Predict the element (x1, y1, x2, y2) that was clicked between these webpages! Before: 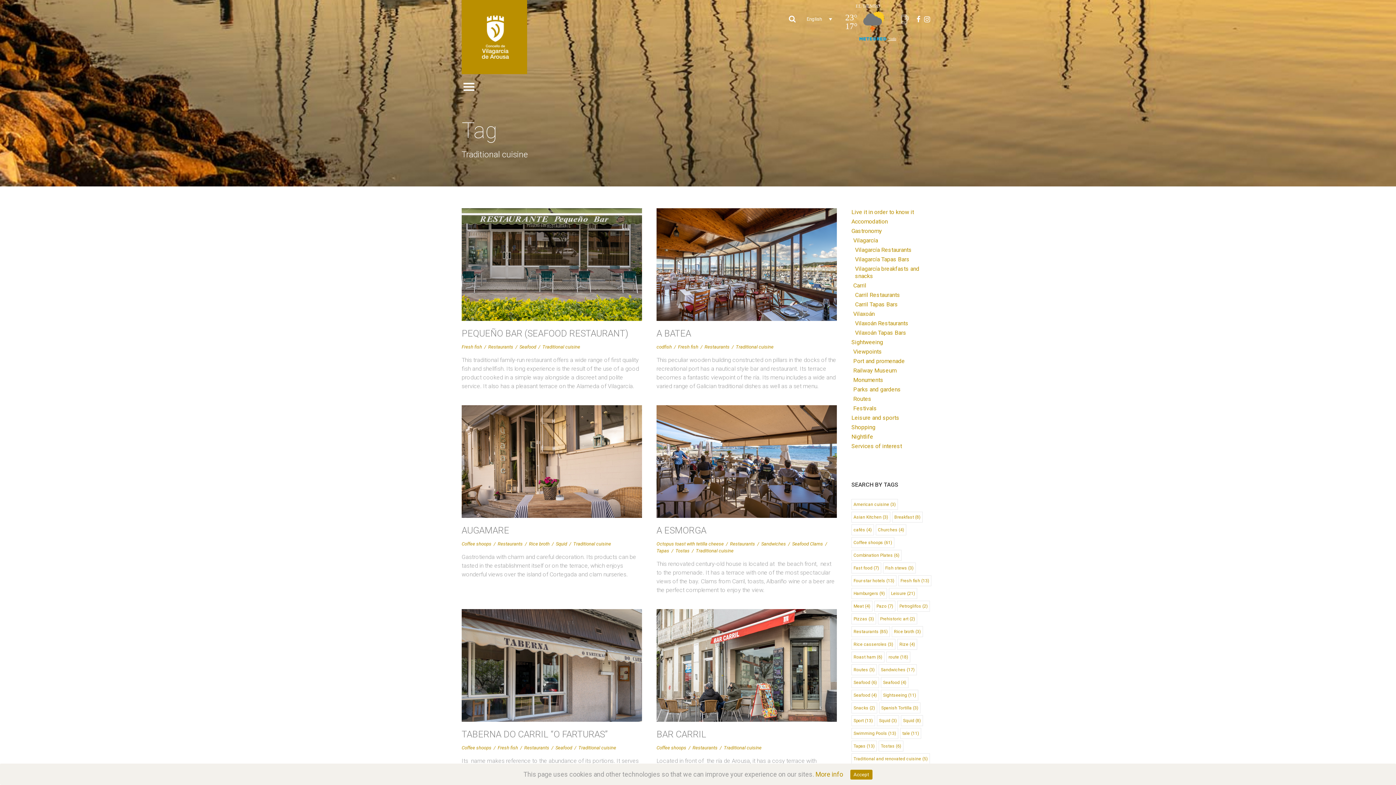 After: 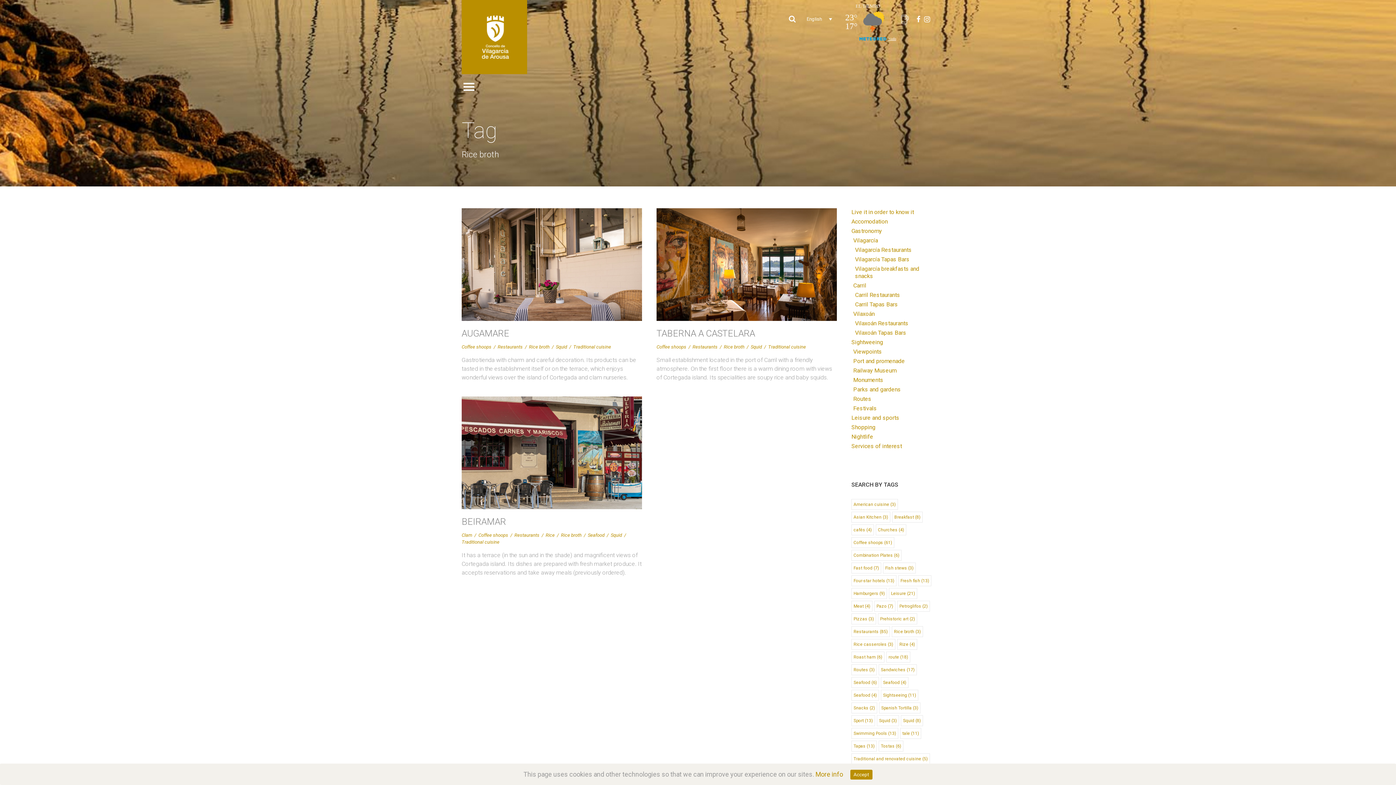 Action: bbox: (529, 541, 549, 546) label: Rice broth